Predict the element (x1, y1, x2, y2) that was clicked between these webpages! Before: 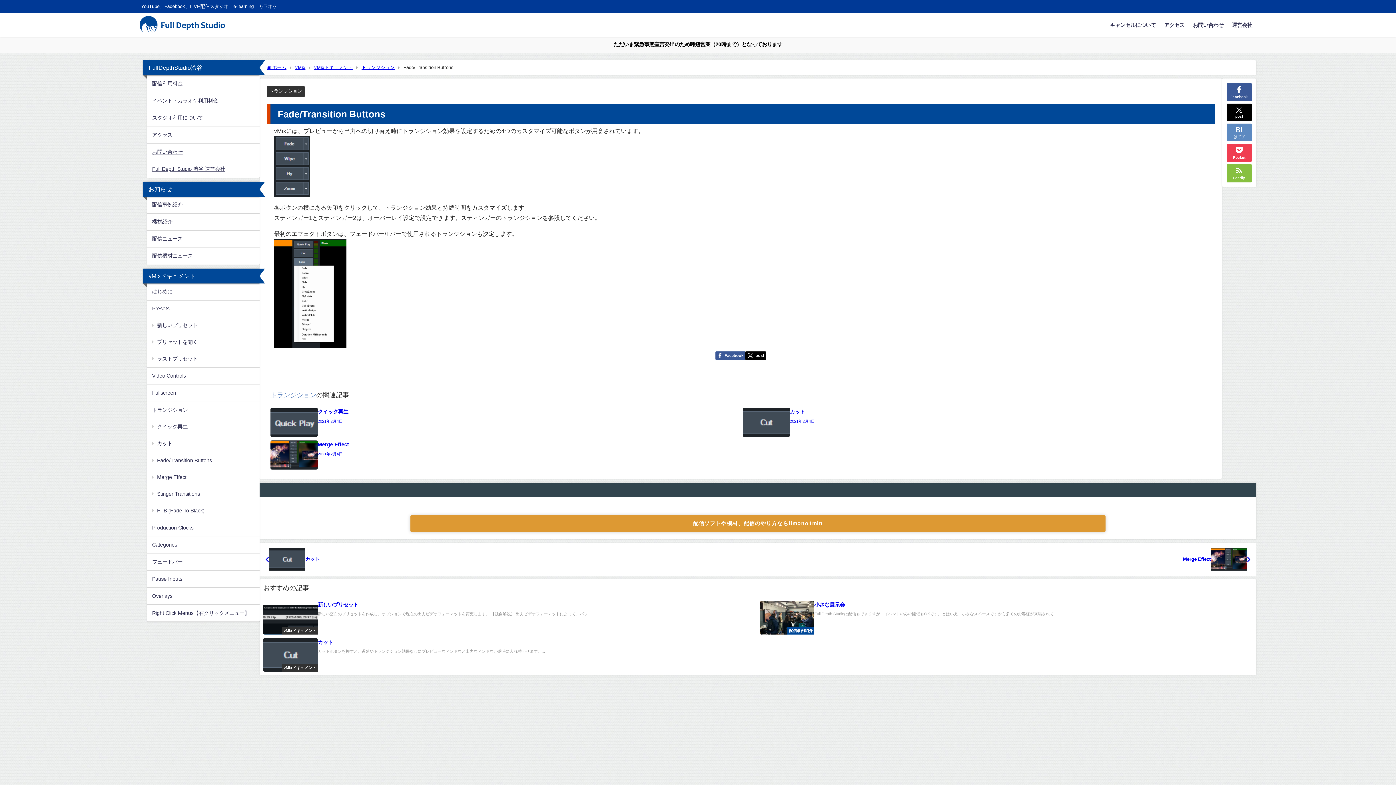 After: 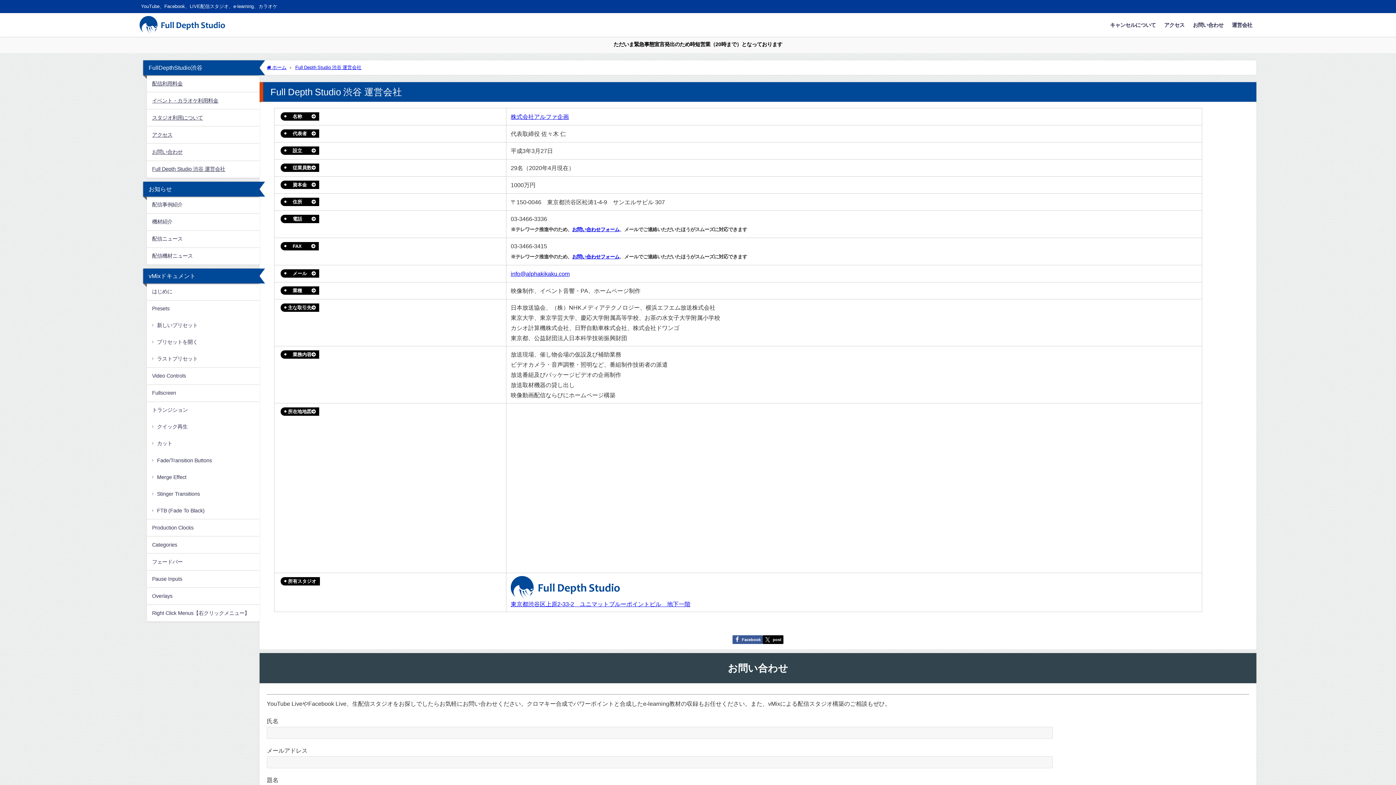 Action: label: Full Depth Studio 渋谷 運営会社 bbox: (146, 160, 259, 177)